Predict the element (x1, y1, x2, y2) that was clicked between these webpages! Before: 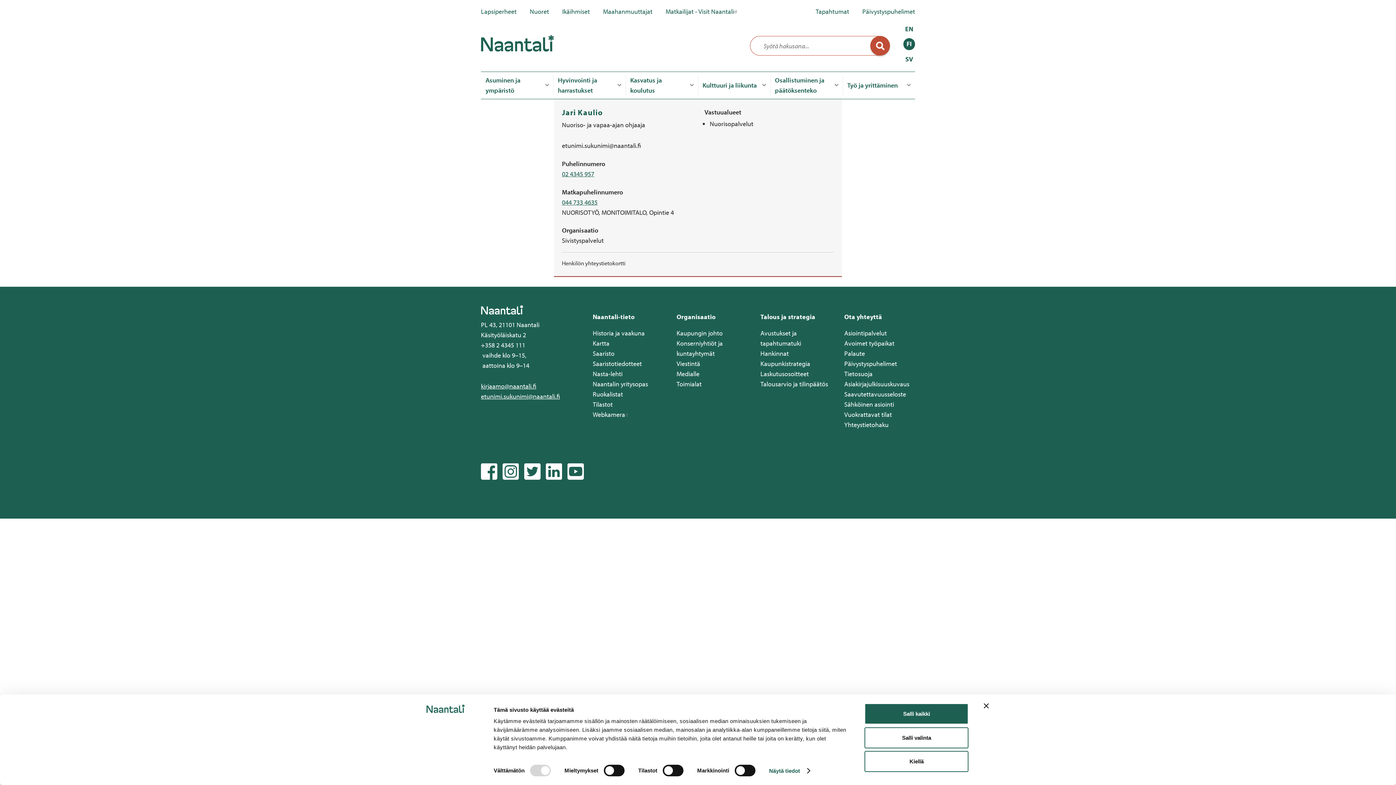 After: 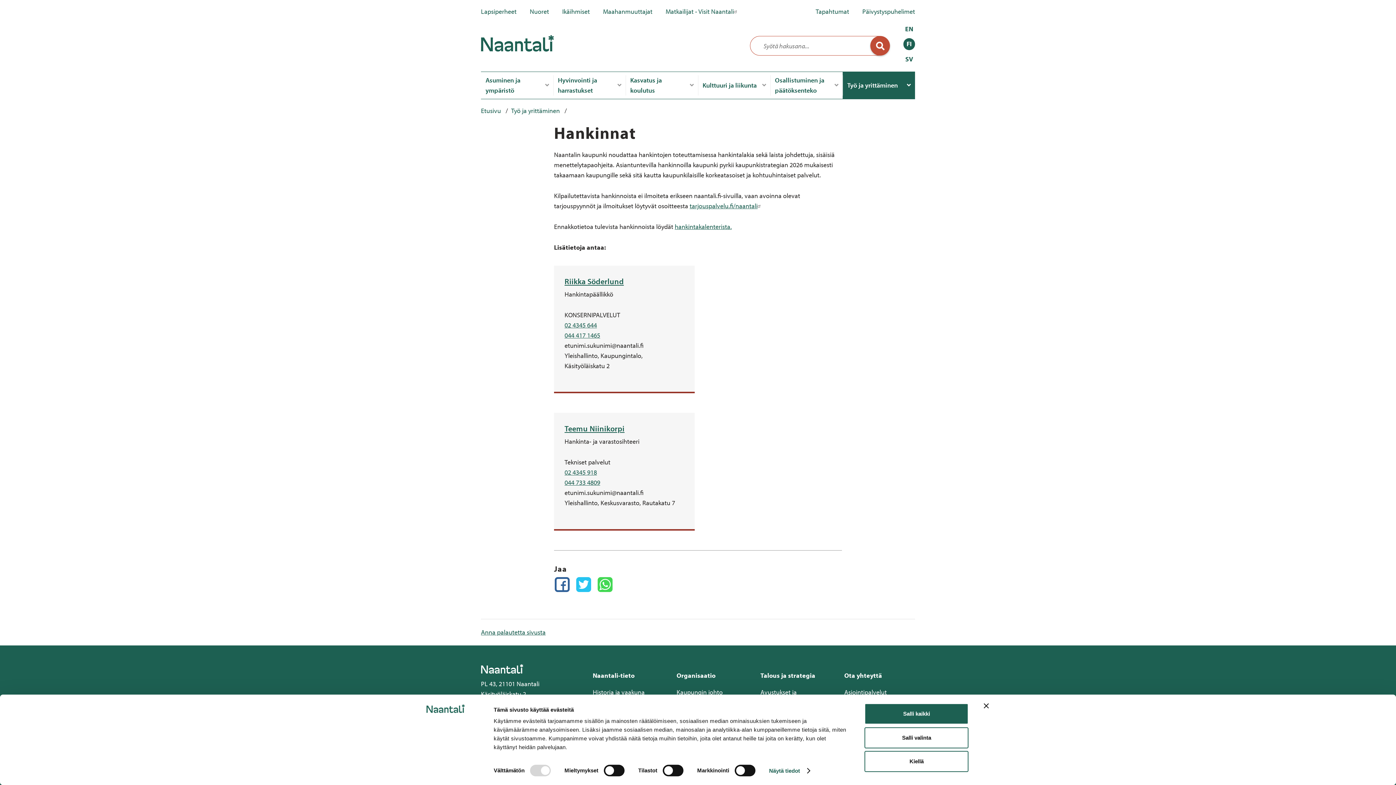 Action: label: Hankinnat bbox: (760, 349, 789, 357)